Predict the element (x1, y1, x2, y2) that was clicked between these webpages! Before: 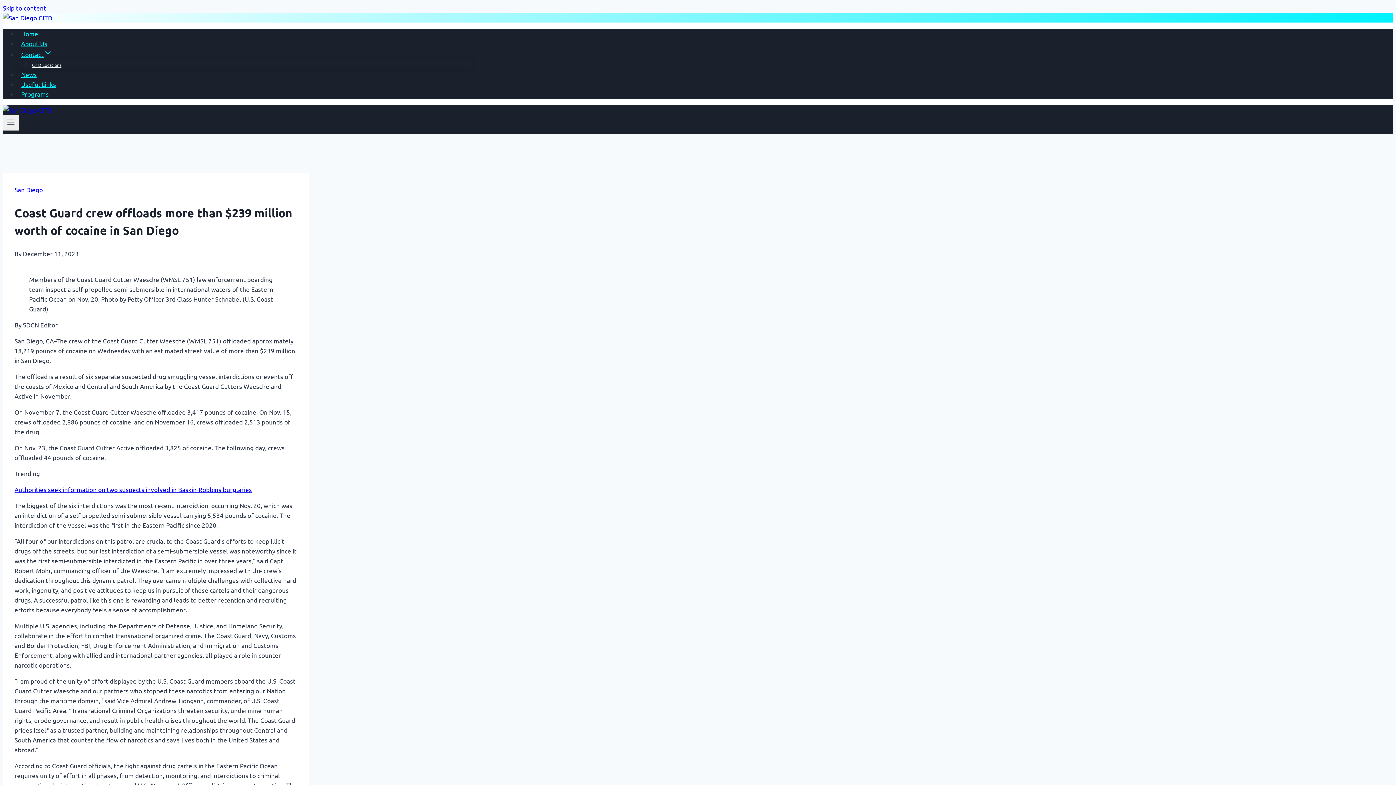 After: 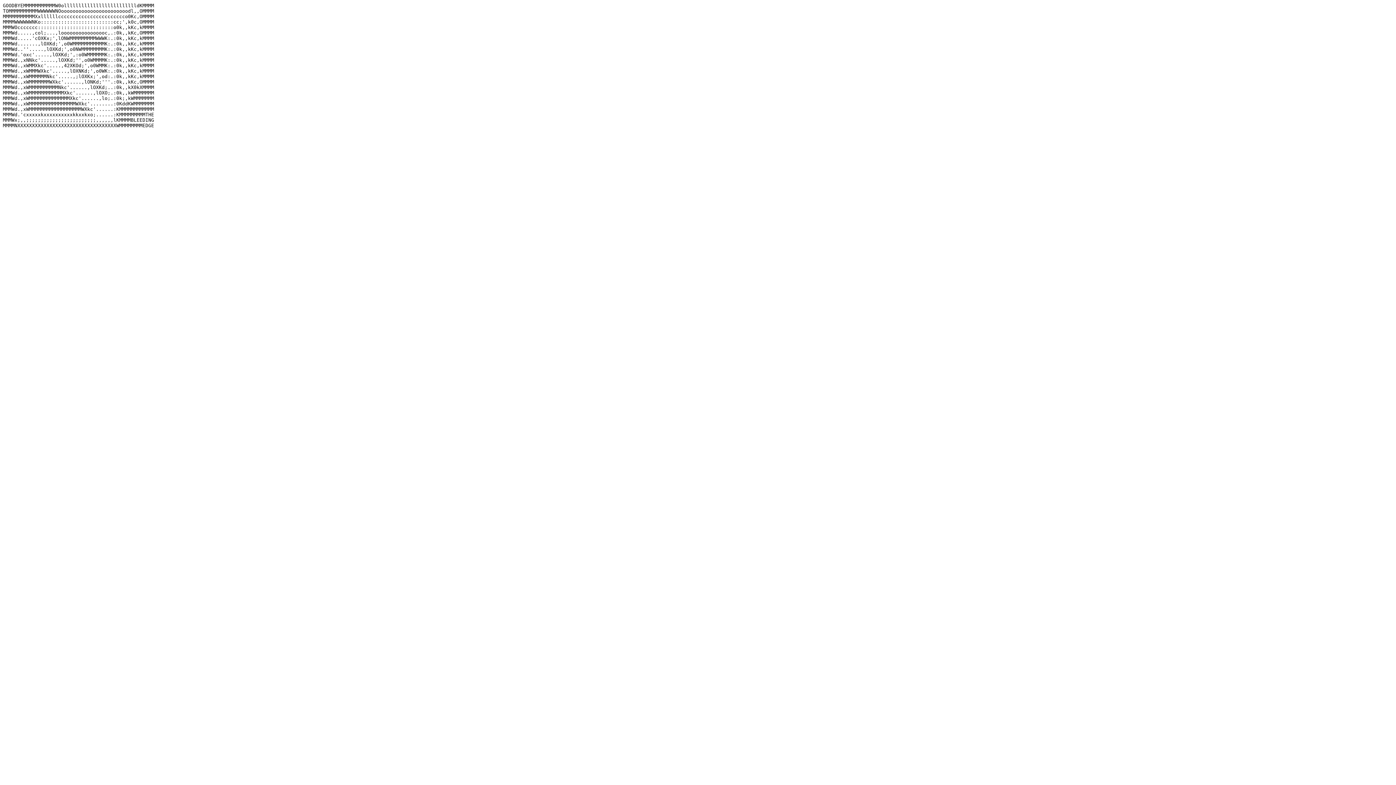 Action: label: News bbox: (17, 66, 40, 81)